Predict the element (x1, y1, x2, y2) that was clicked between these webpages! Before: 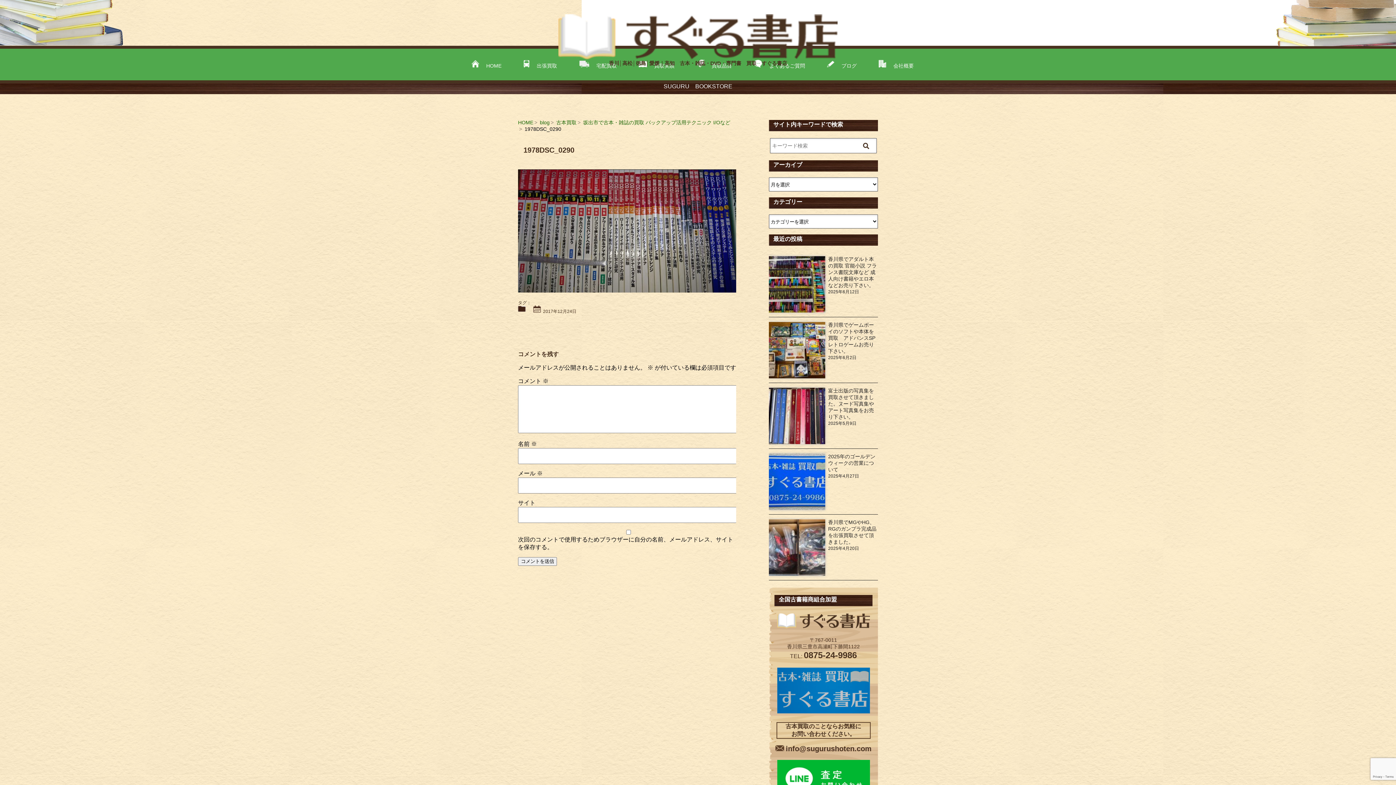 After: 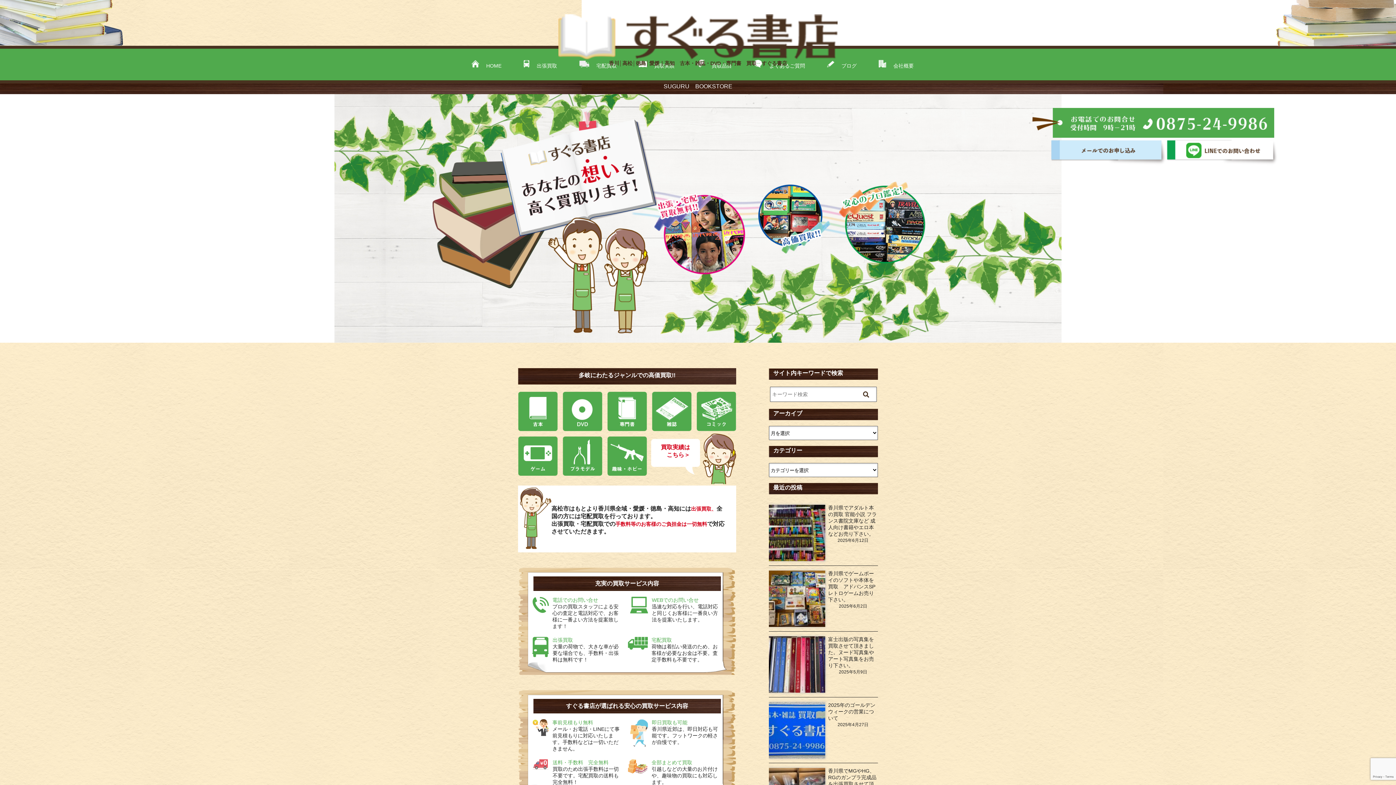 Action: bbox: (558, 54, 837, 60)